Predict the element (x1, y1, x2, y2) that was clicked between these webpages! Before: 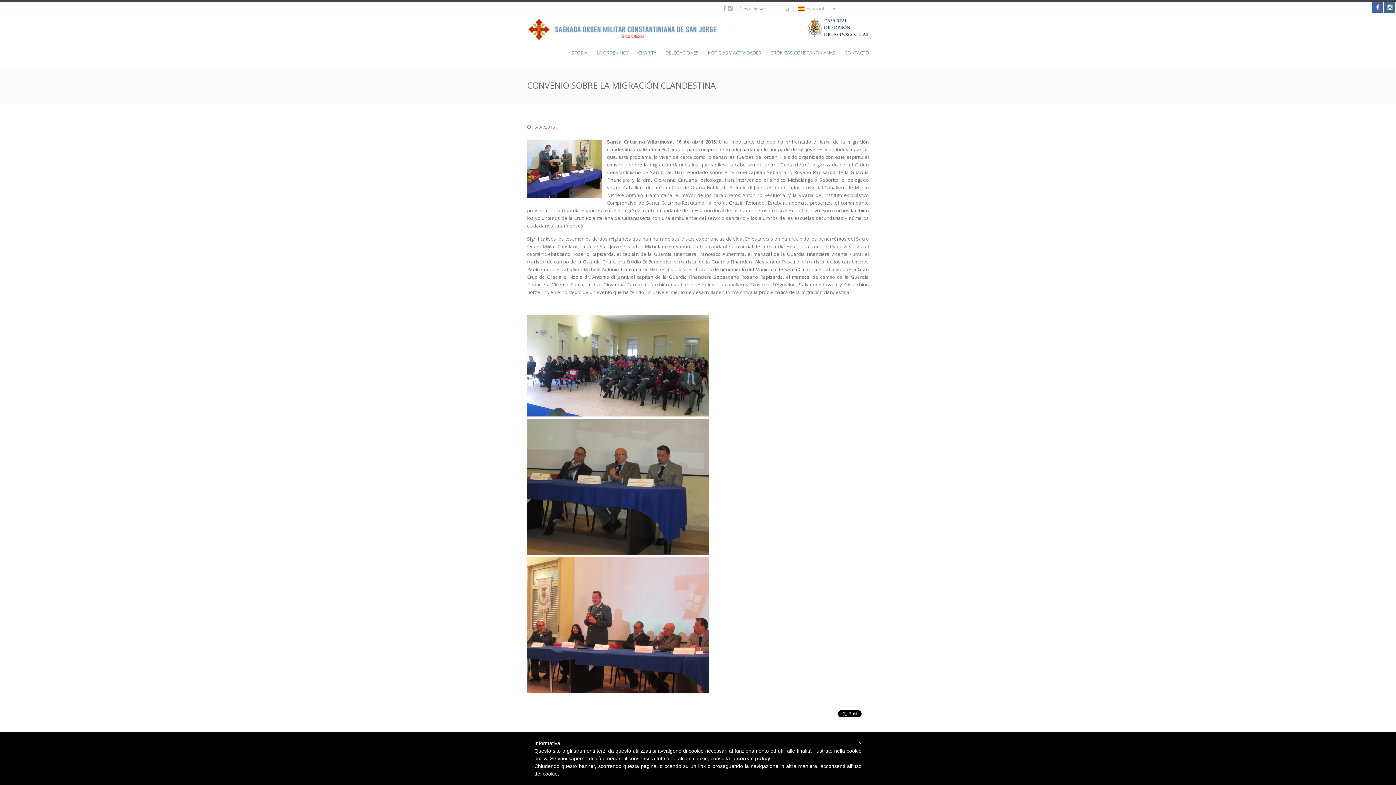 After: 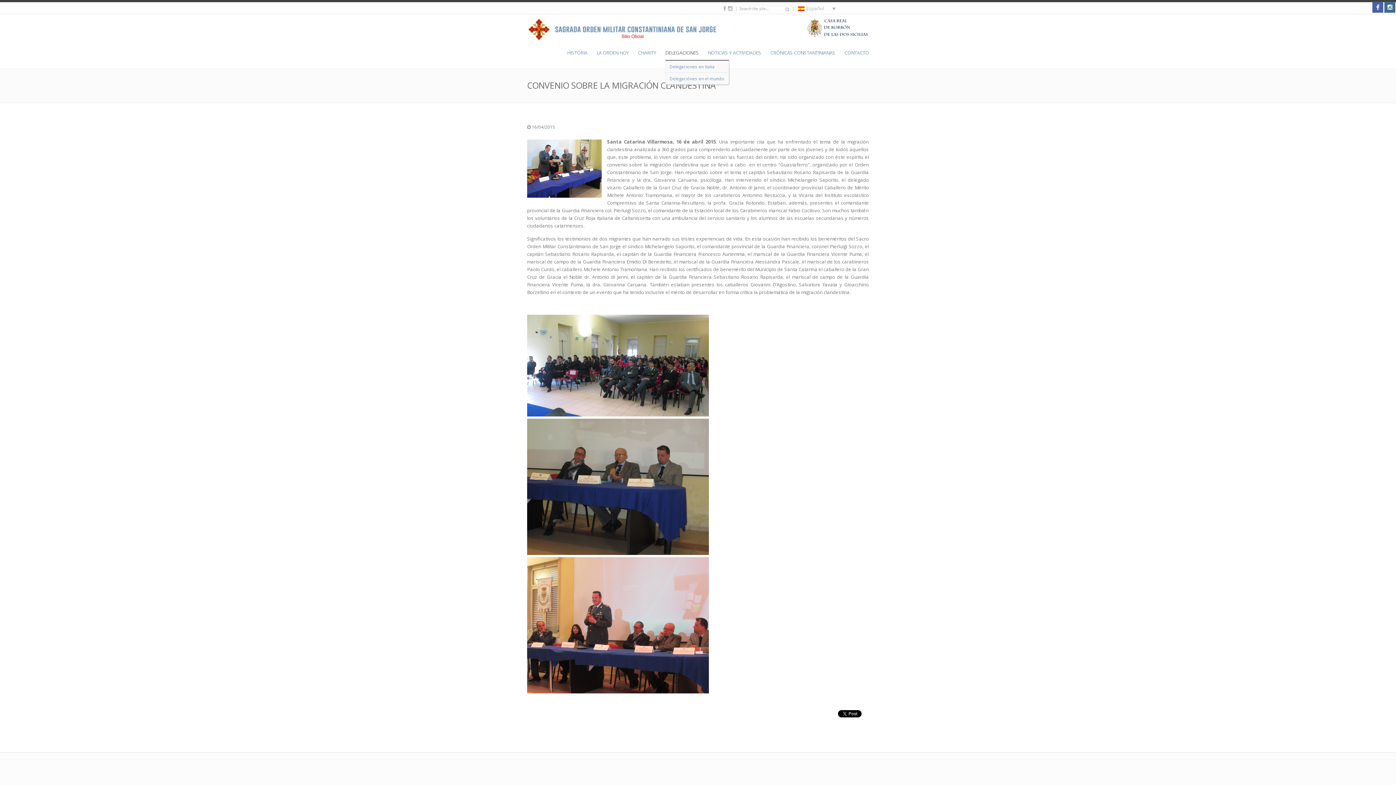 Action: bbox: (665, 45, 706, 60) label: DELEGACIONES